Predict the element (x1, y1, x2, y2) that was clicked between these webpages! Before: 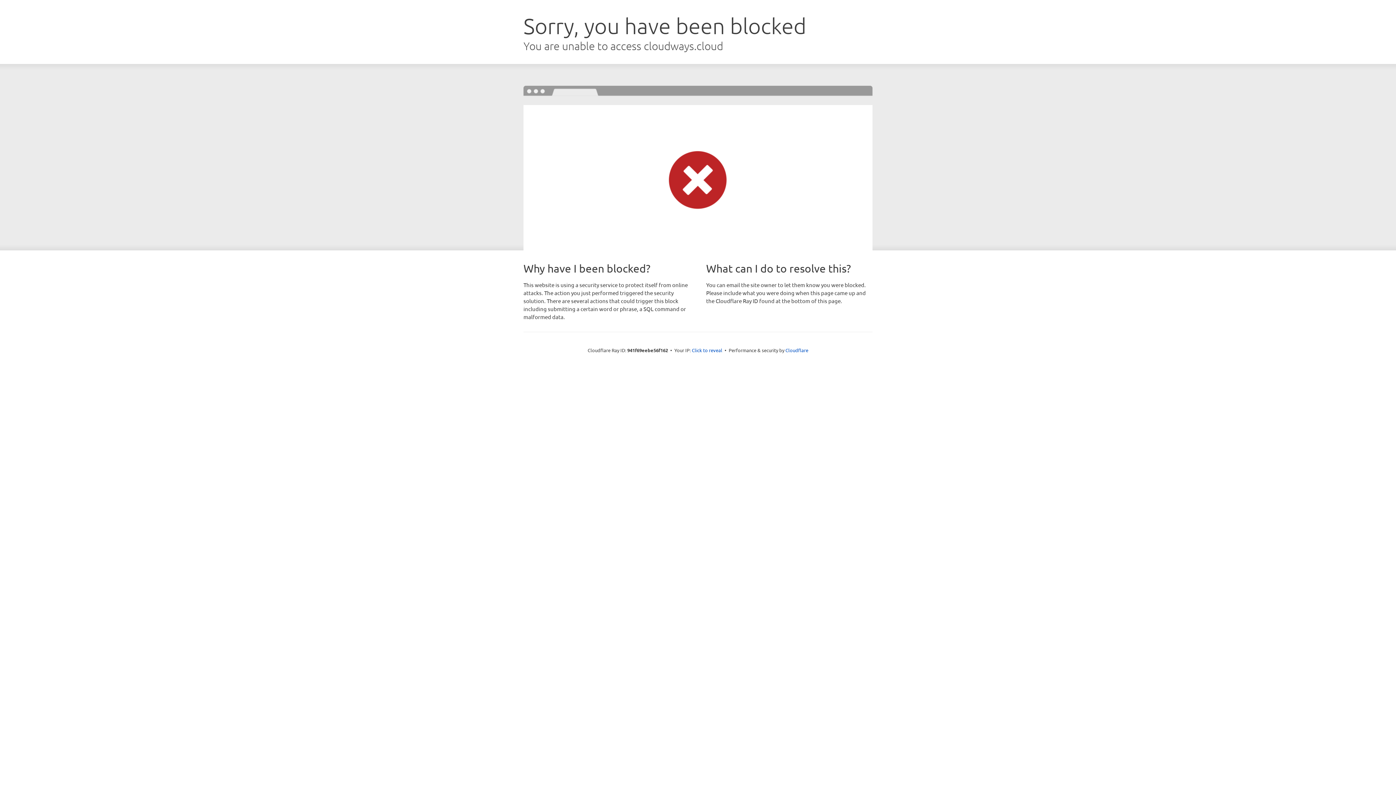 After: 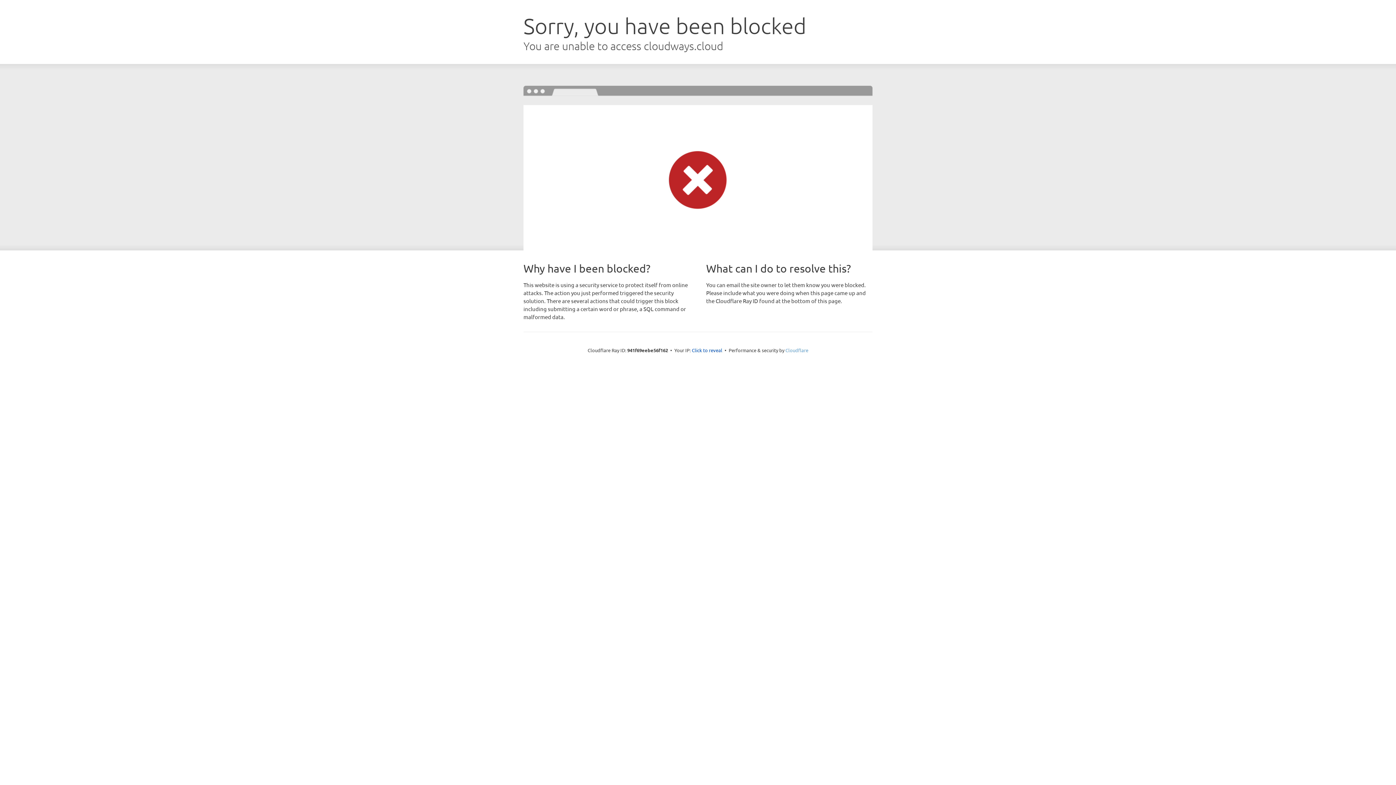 Action: label: Cloudflare bbox: (785, 347, 808, 353)